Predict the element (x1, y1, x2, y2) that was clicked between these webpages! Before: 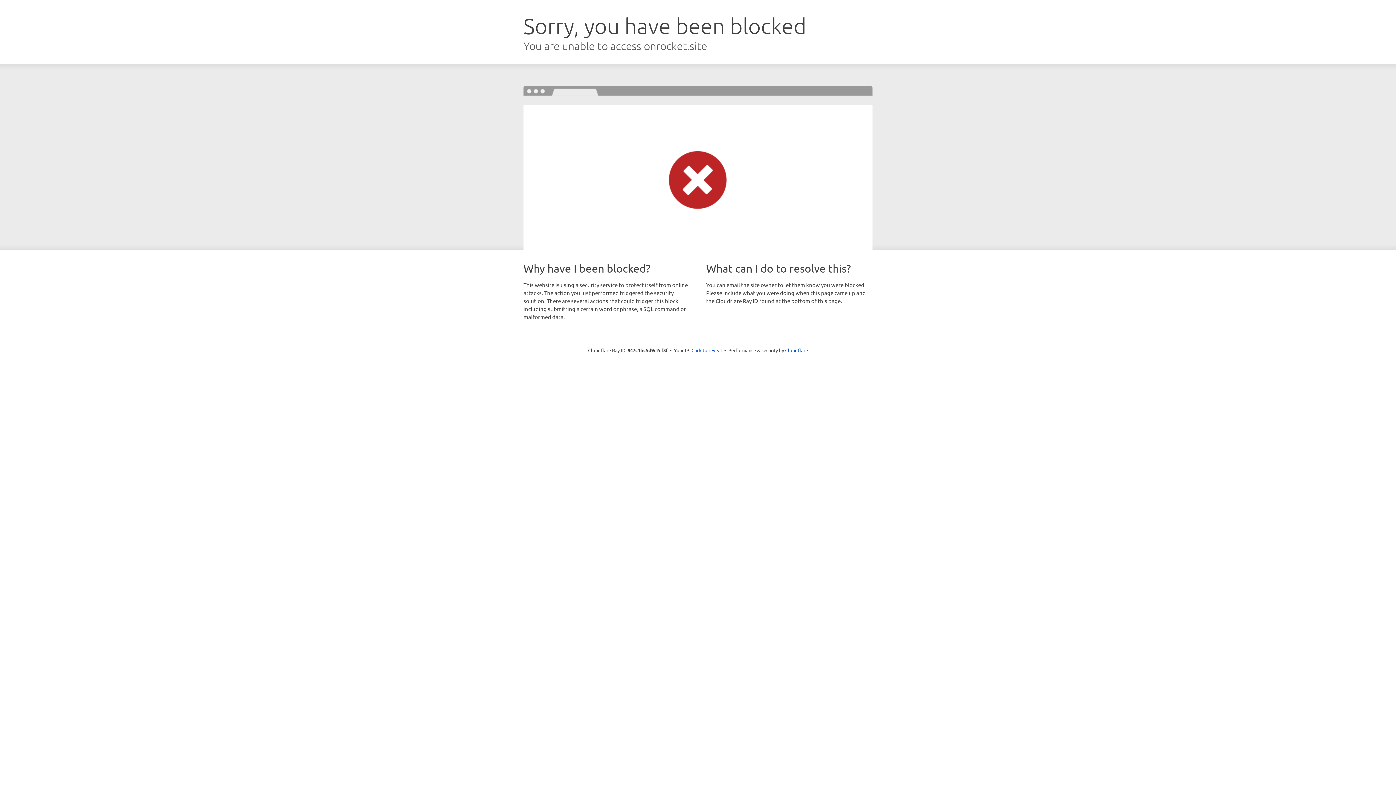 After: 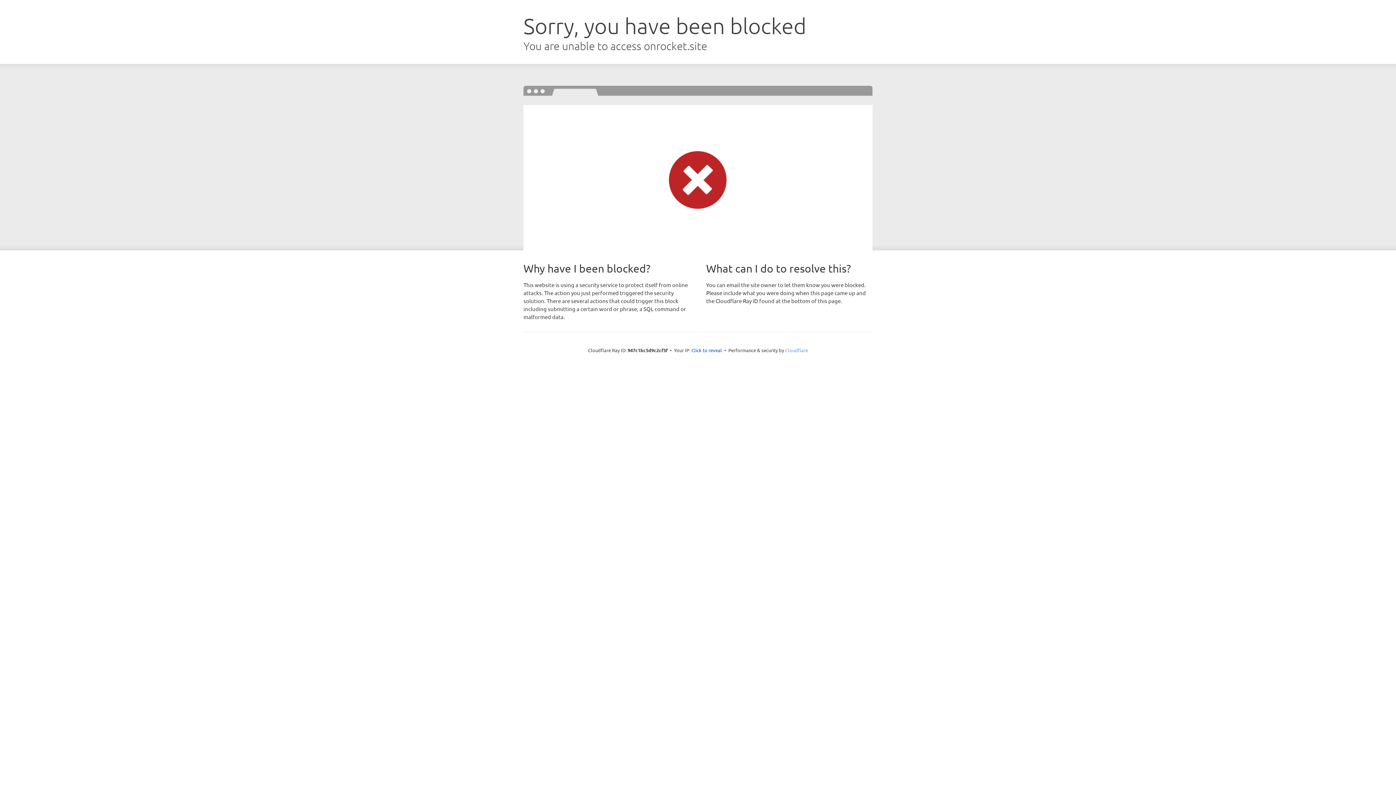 Action: bbox: (785, 347, 808, 353) label: Cloudflare